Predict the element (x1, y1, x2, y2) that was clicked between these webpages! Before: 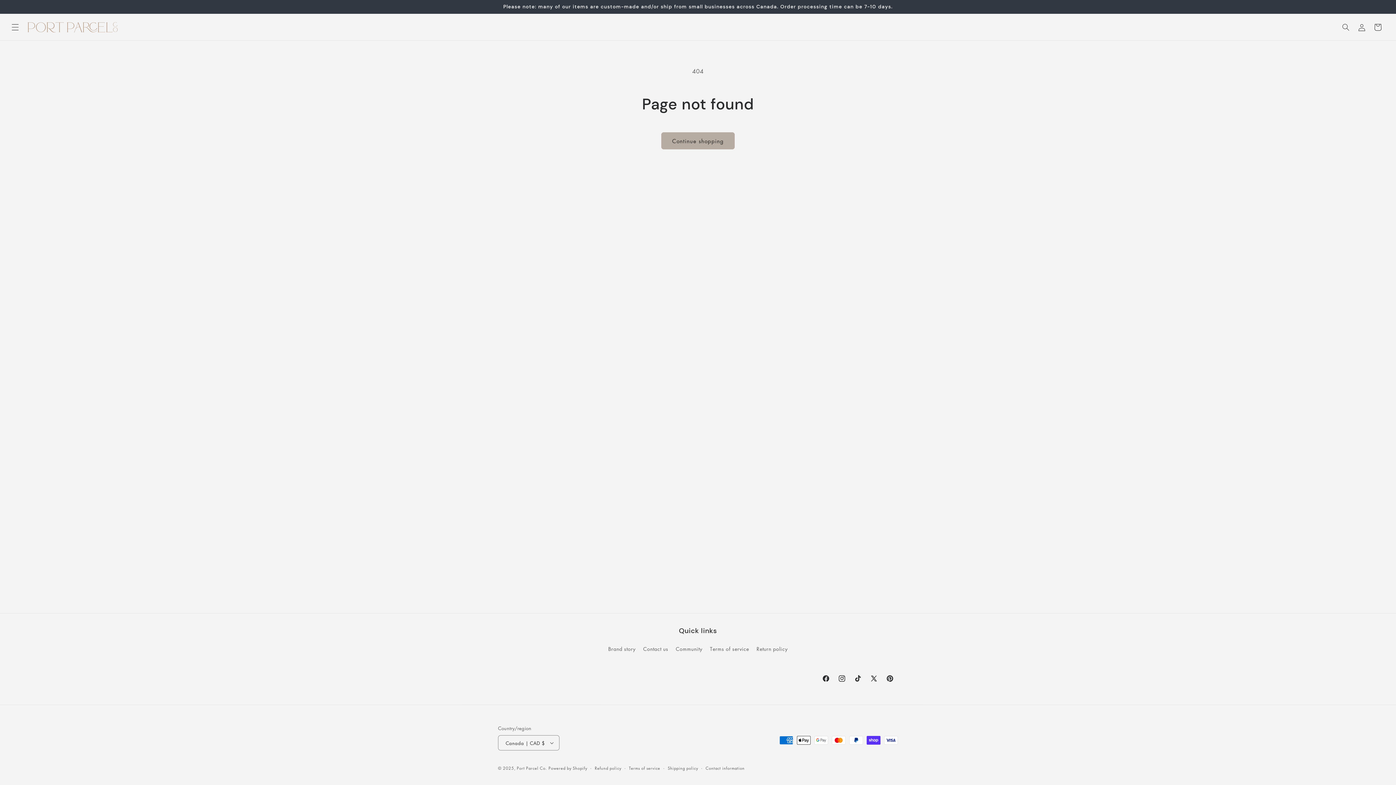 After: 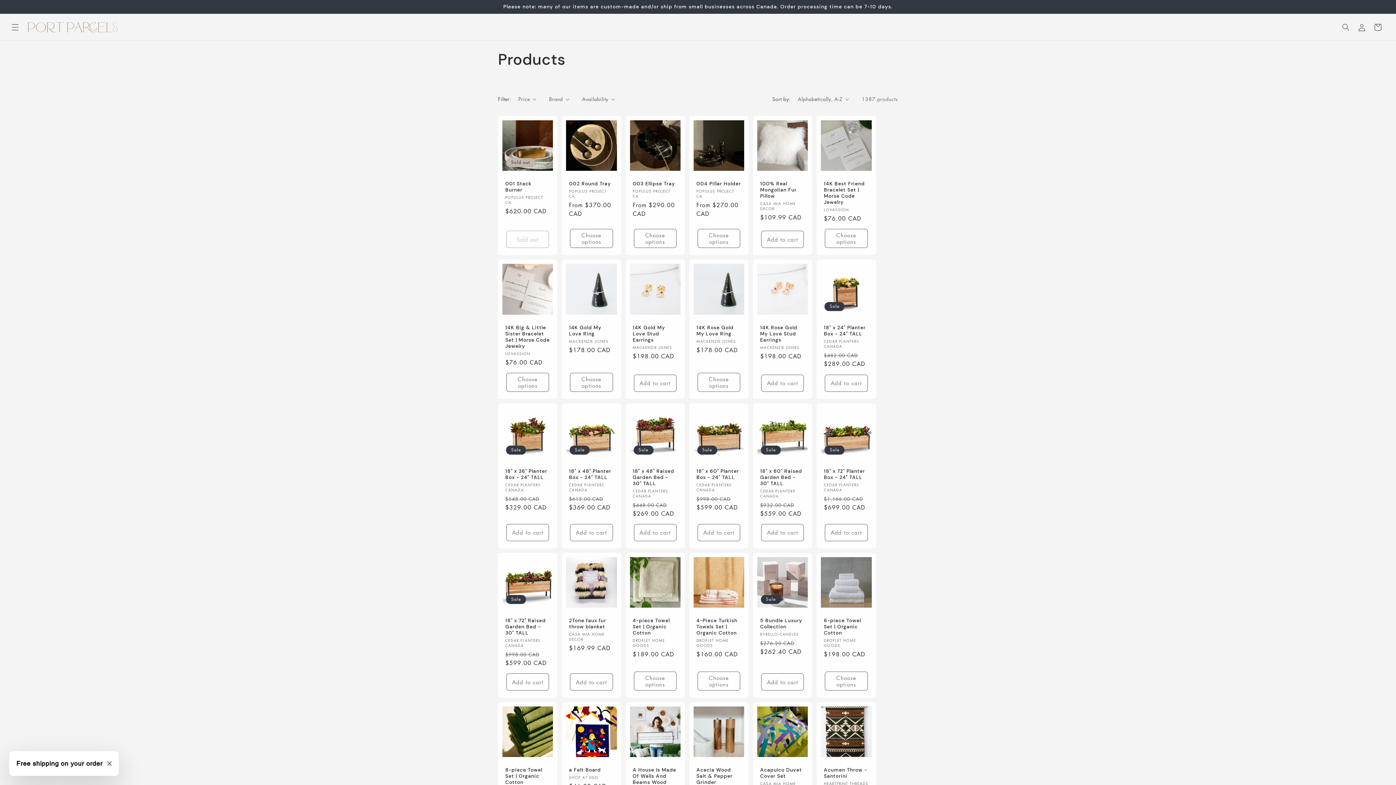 Action: bbox: (661, 132, 734, 149) label: Continue shopping